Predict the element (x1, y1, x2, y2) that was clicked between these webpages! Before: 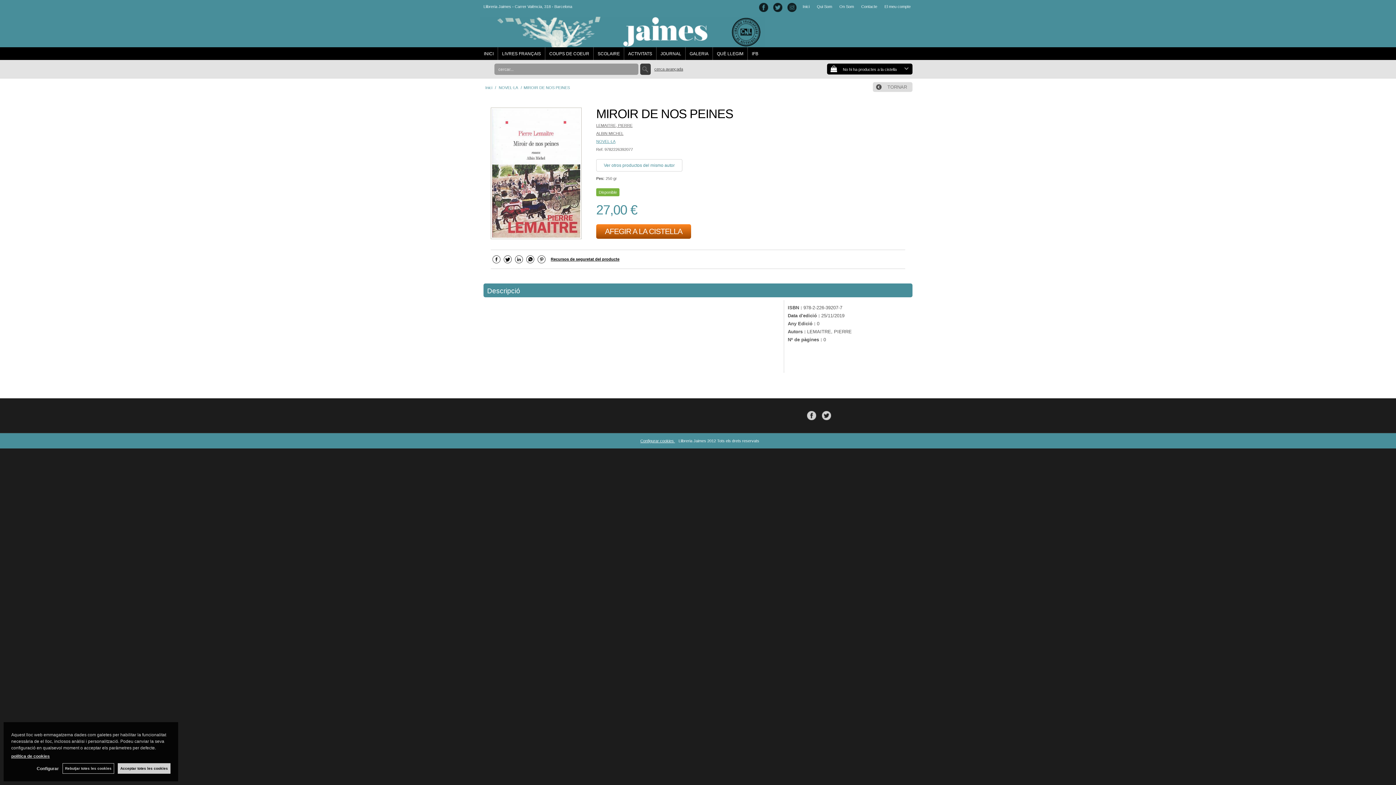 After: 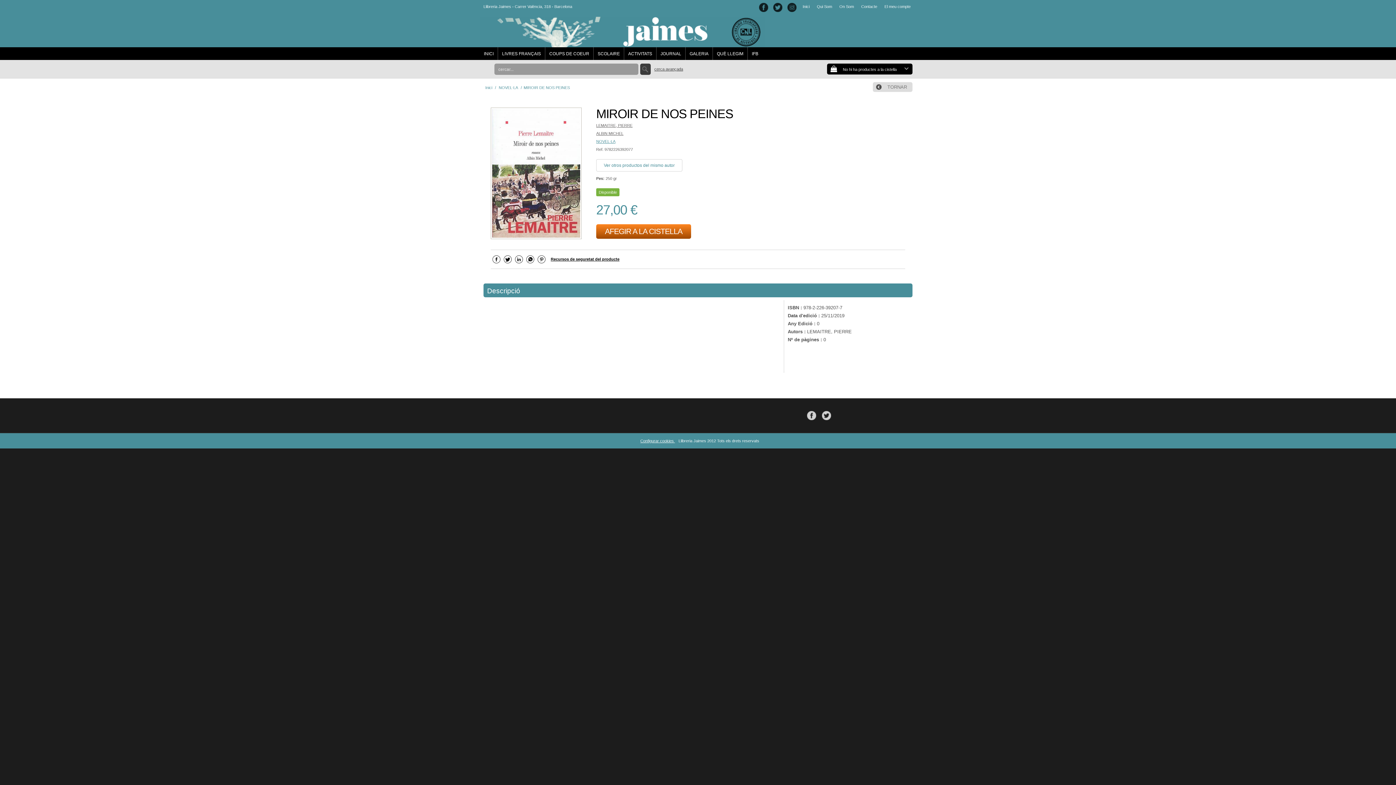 Action: bbox: (636, 435, 678, 446) label: Configurar cookies 